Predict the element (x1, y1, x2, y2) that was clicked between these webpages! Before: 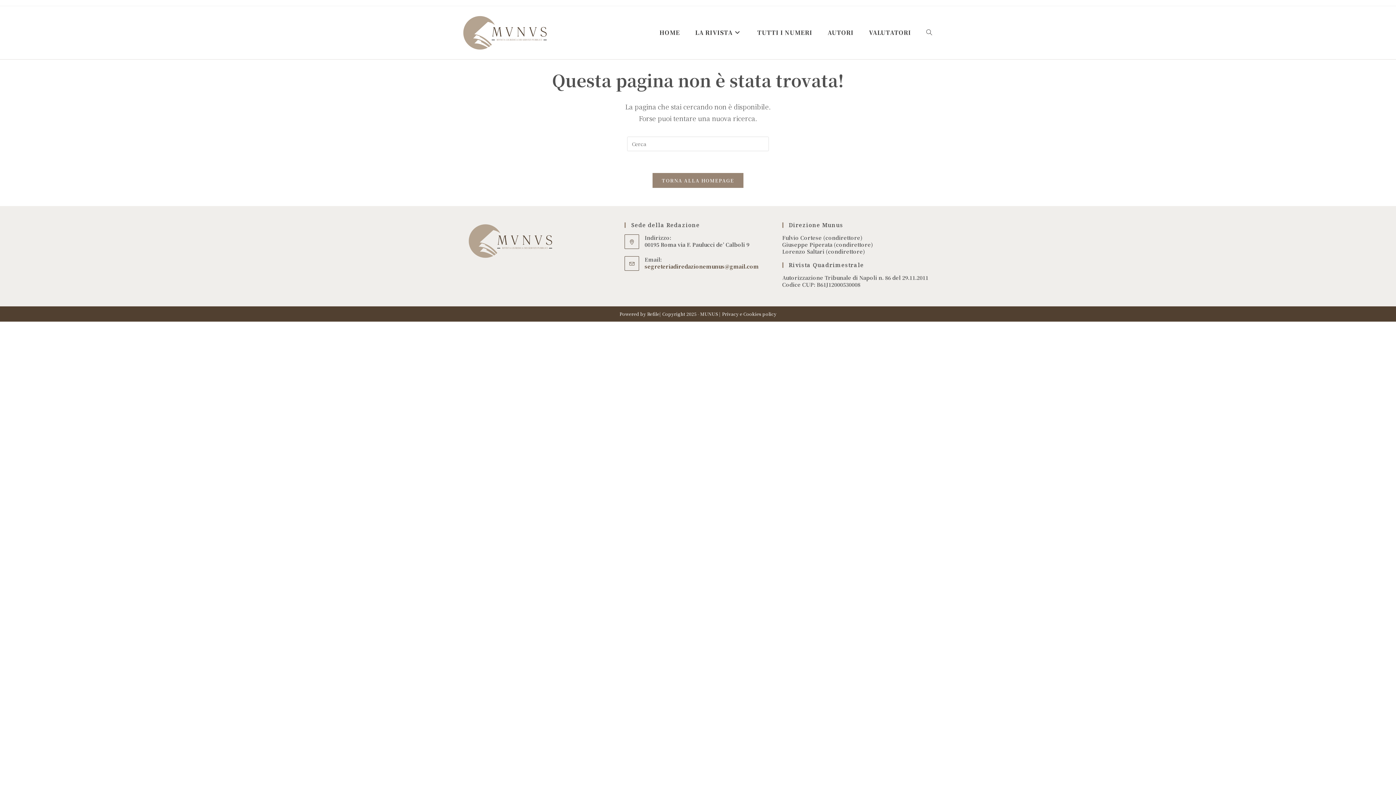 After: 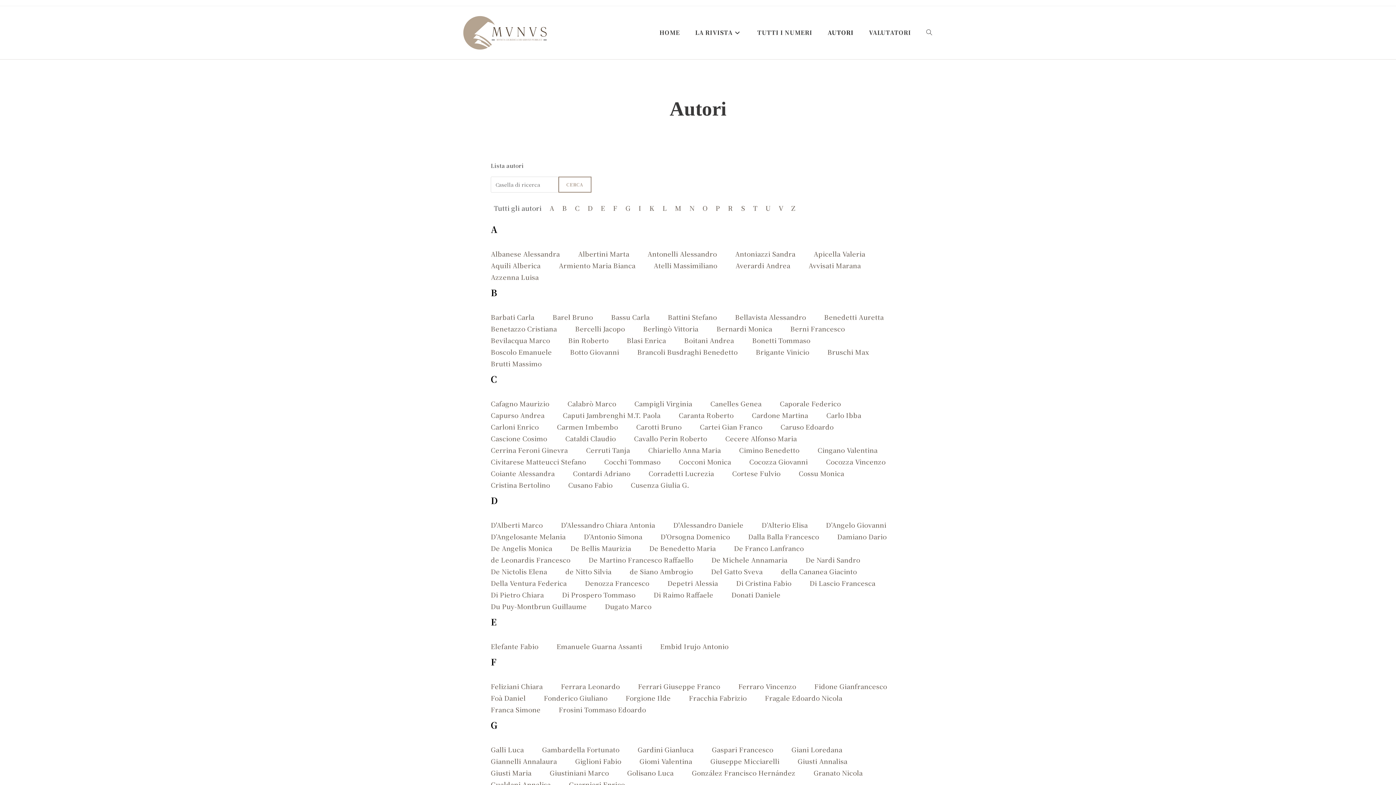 Action: label: AUTORI bbox: (820, 6, 861, 59)